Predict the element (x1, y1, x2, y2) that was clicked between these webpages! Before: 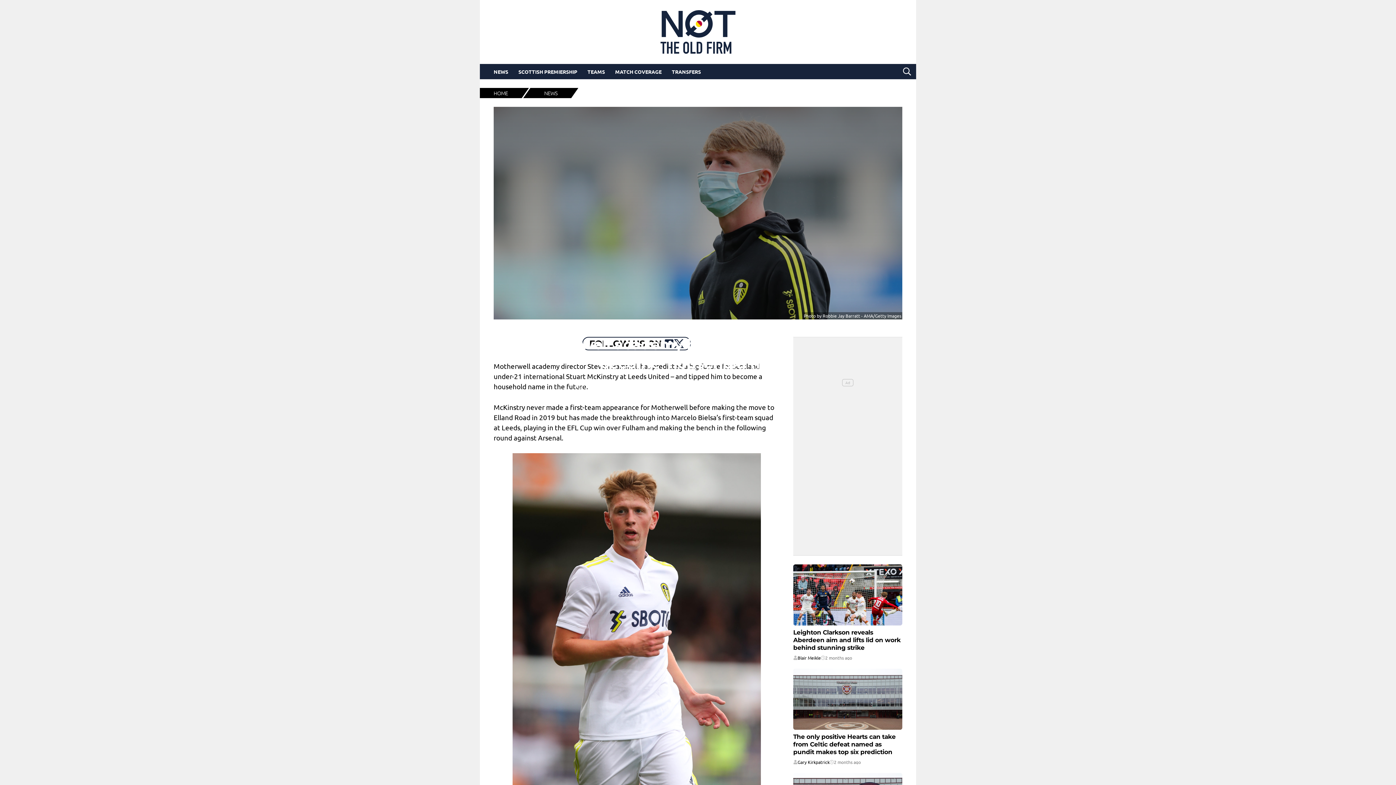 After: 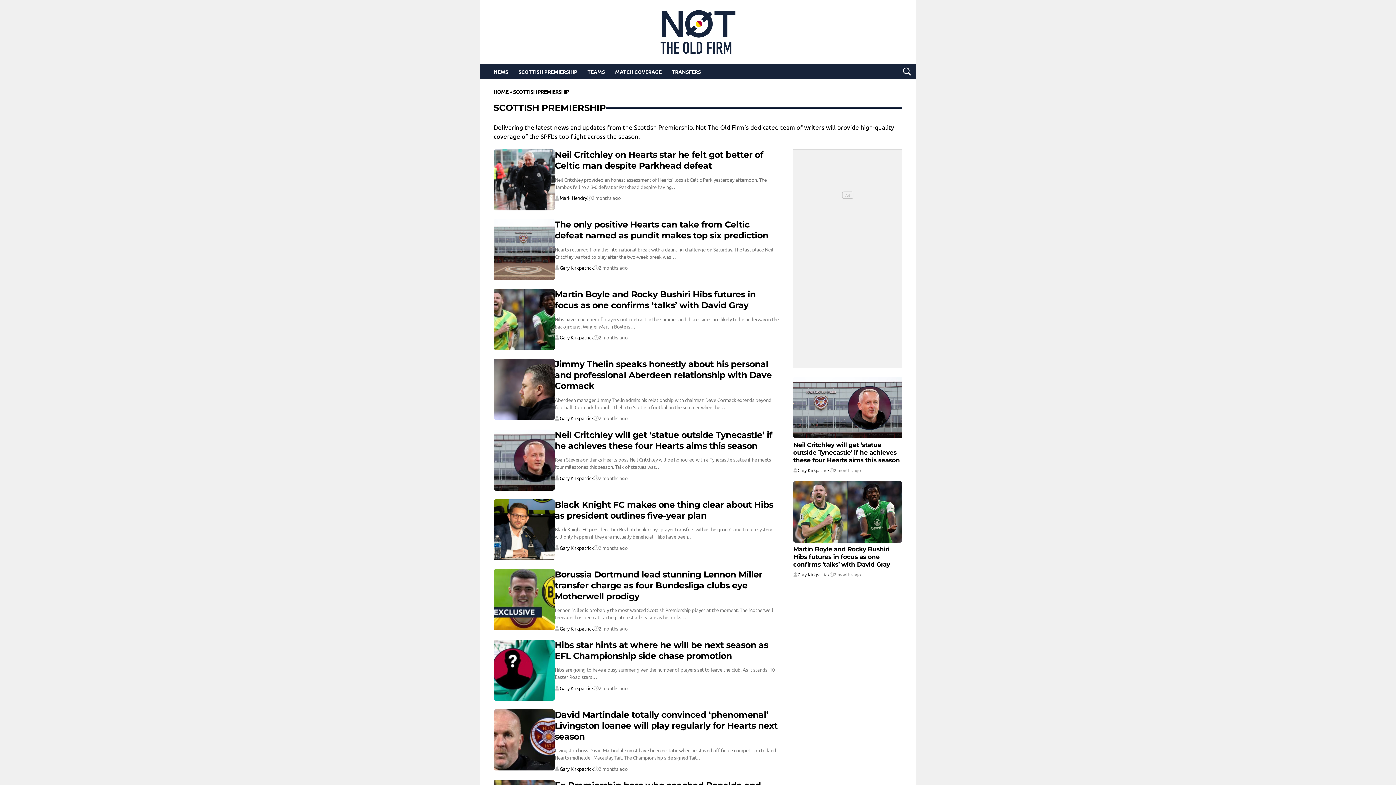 Action: label: SCOTTISH PREMIERSHIP bbox: (513, 64, 582, 79)